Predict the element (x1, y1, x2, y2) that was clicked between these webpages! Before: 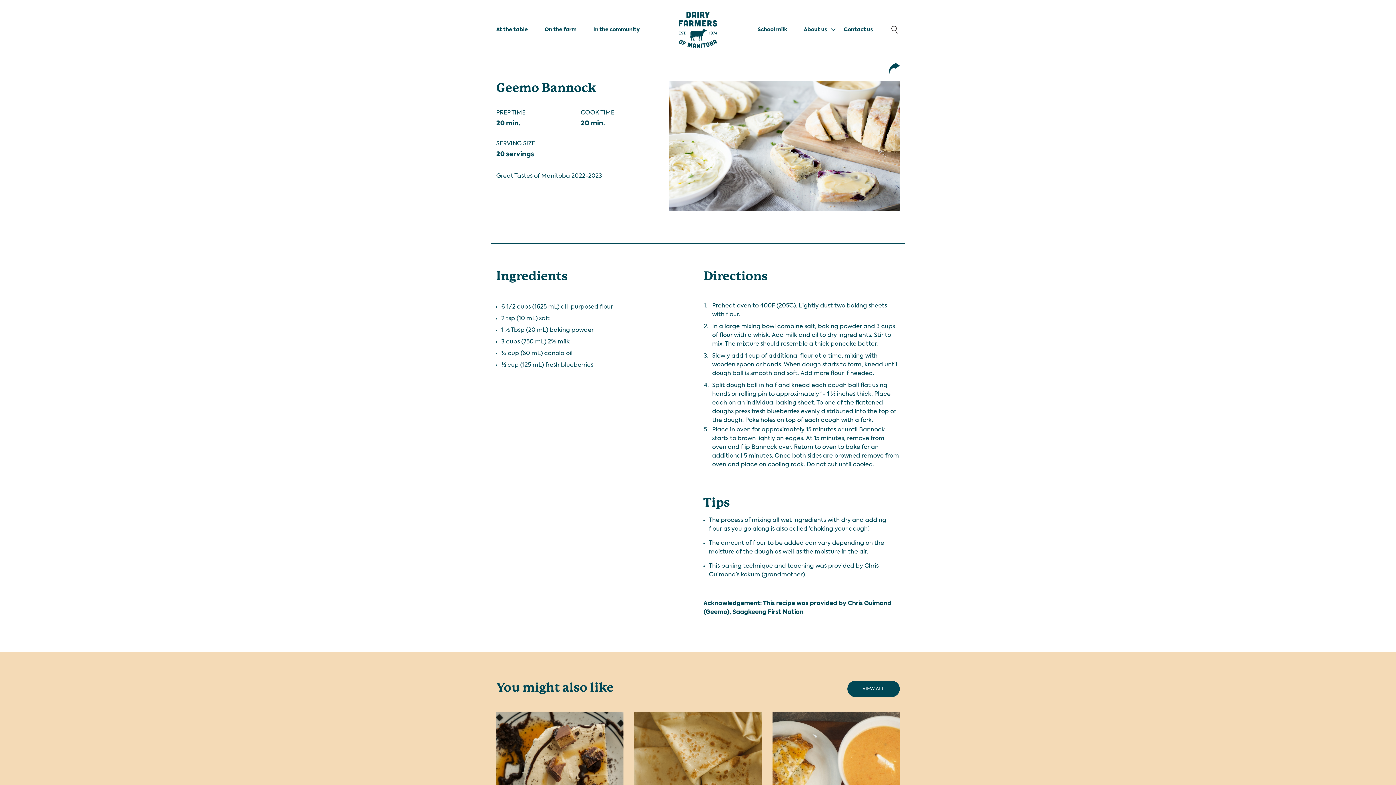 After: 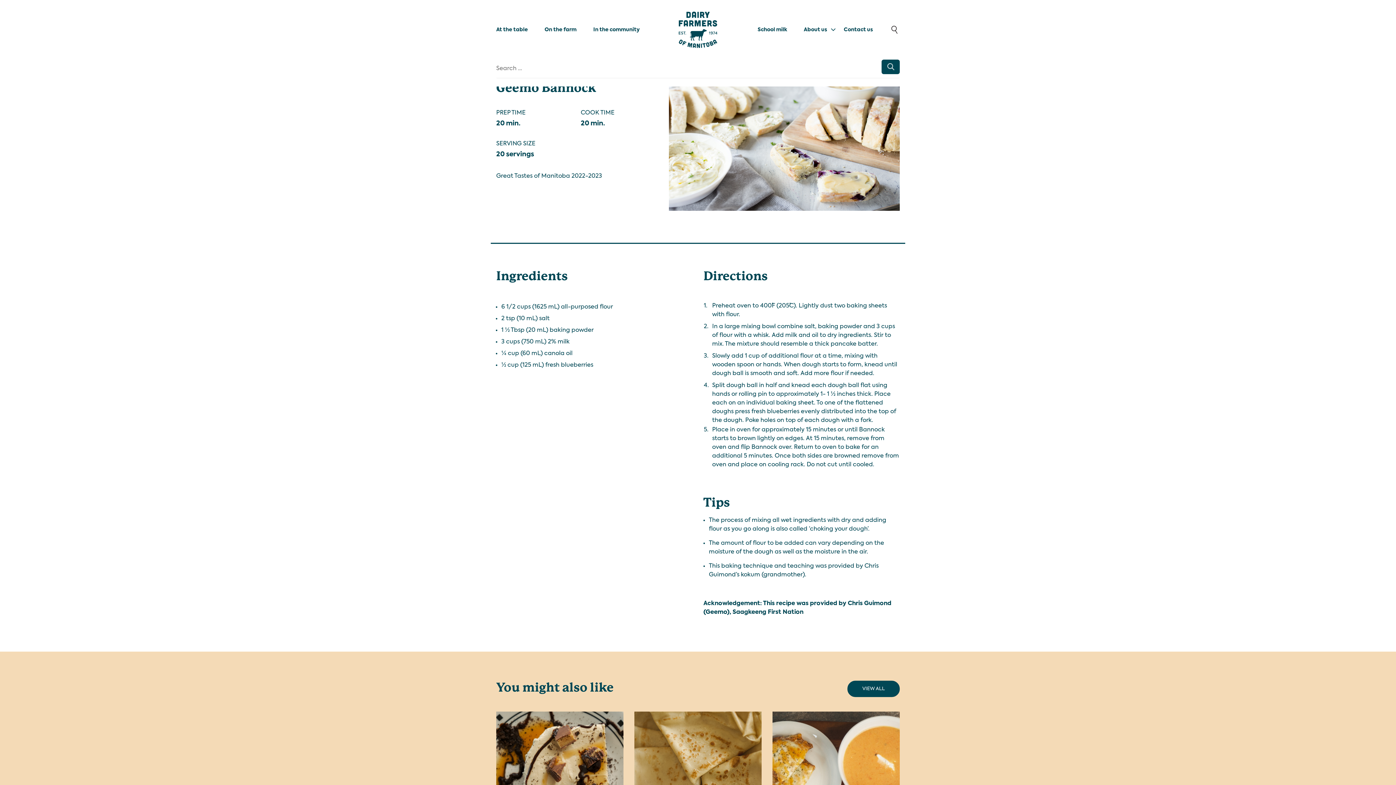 Action: bbox: (889, 21, 900, 37)